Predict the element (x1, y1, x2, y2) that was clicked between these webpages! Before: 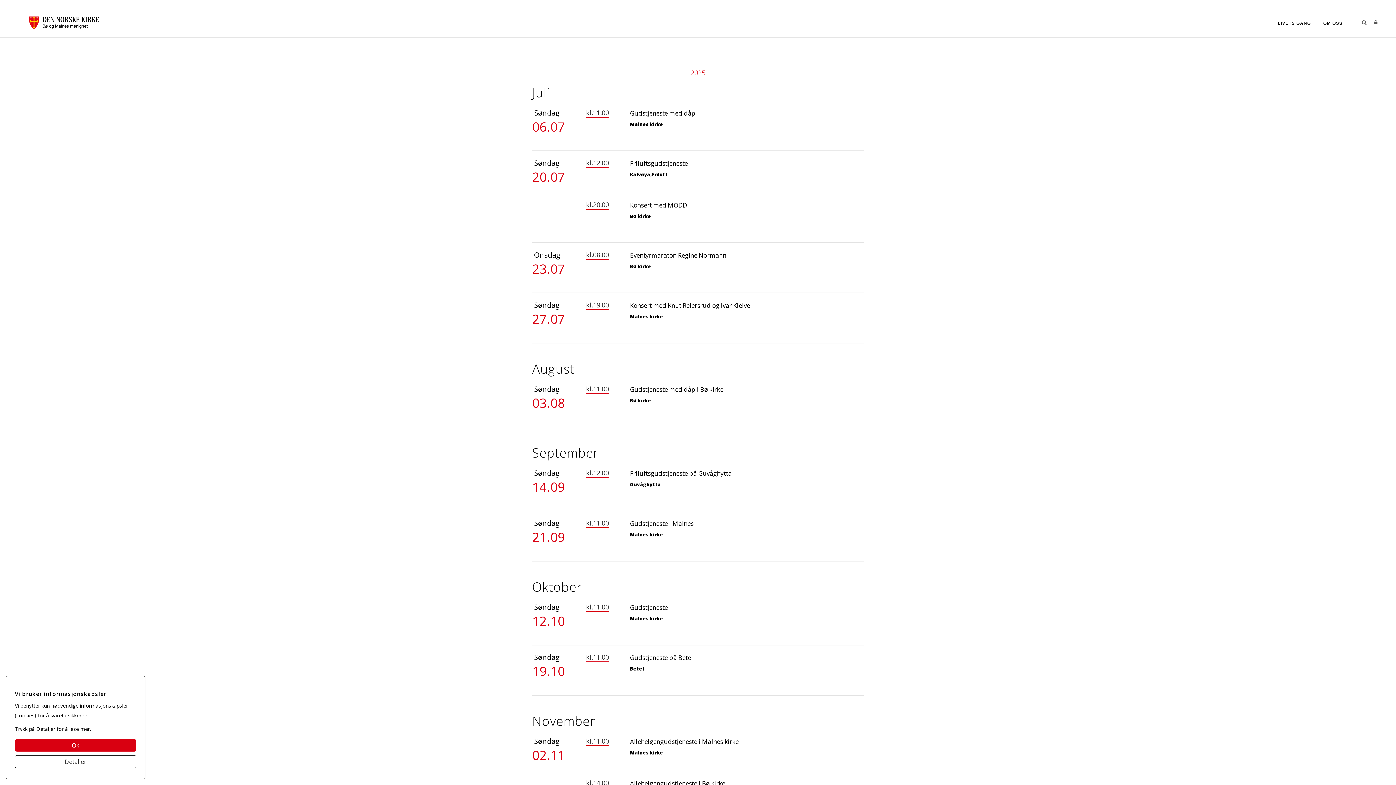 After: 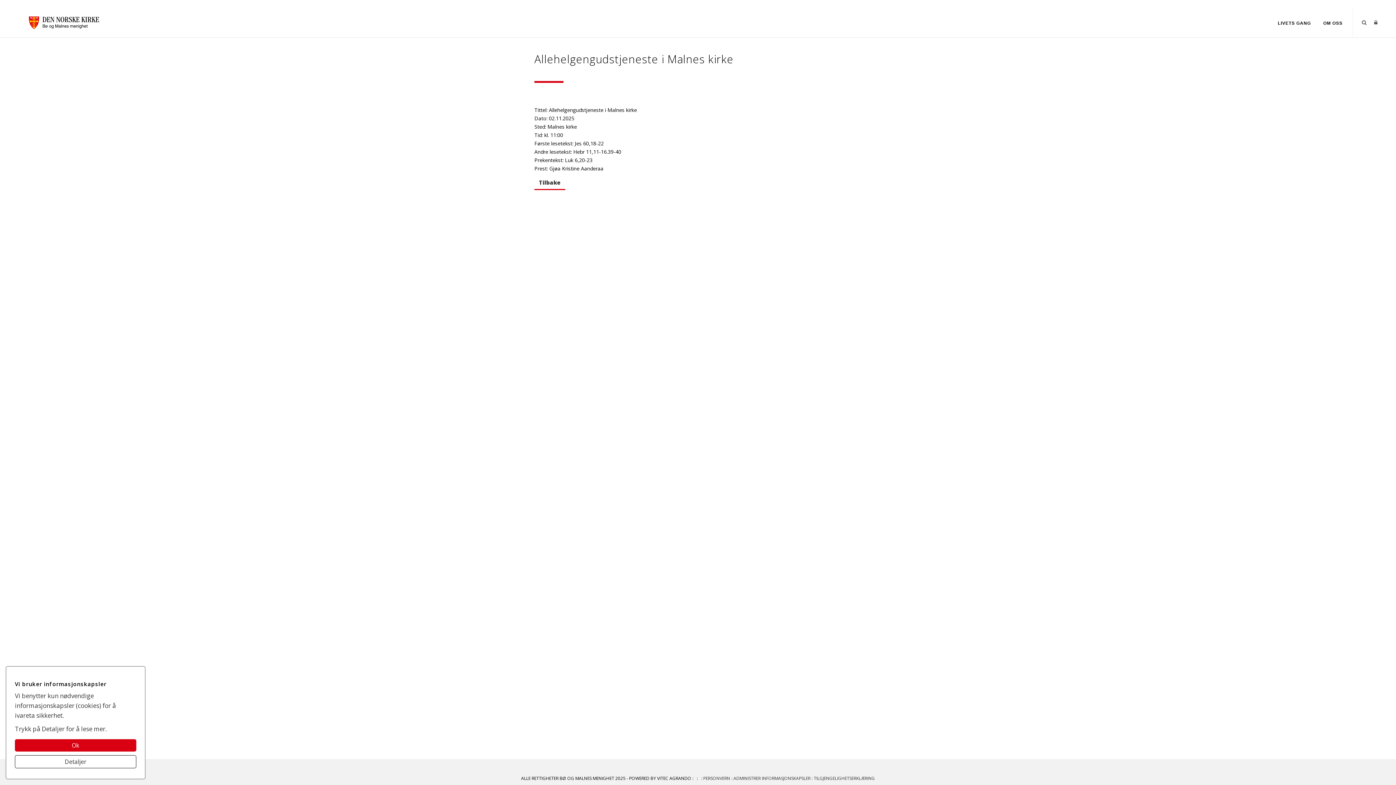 Action: bbox: (630, 740, 738, 766) label:    
Malnes kirke
 